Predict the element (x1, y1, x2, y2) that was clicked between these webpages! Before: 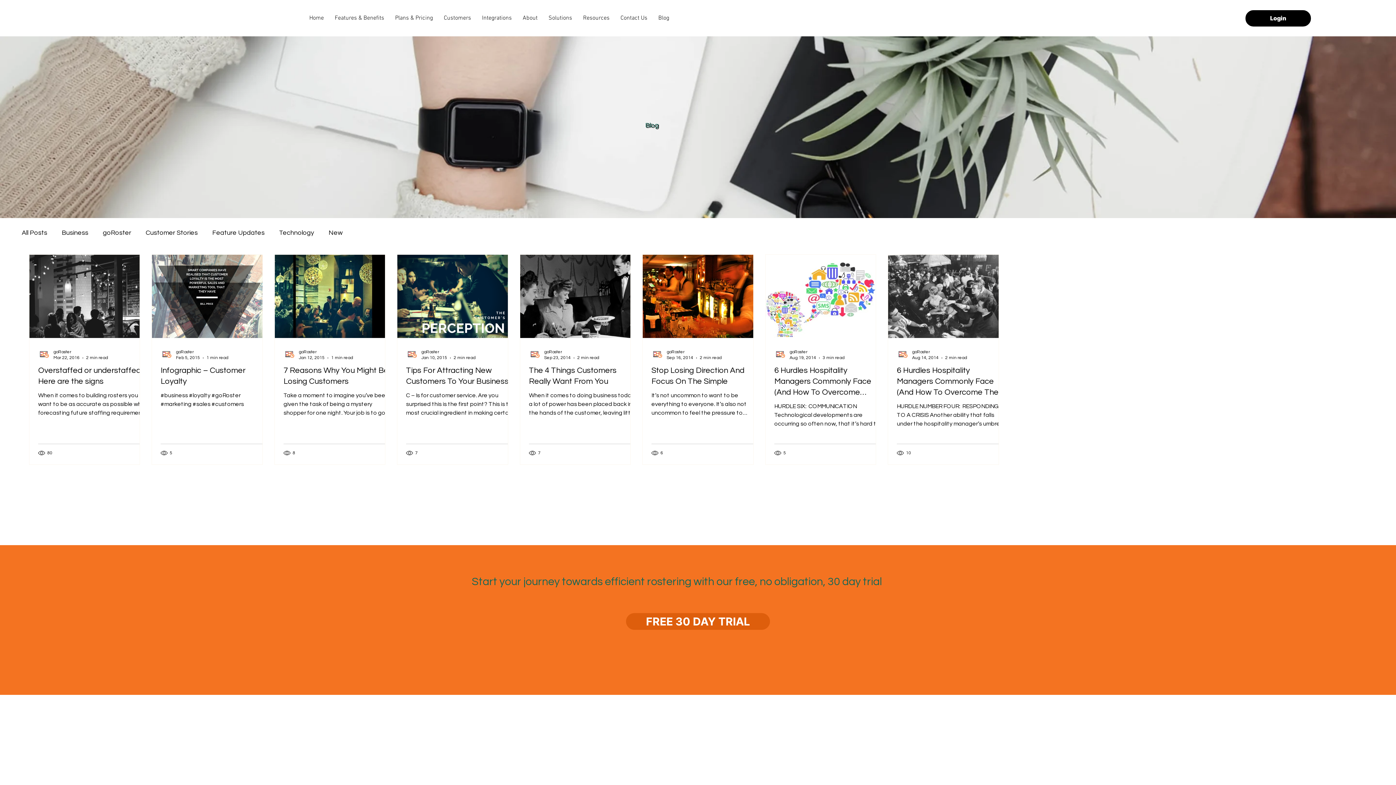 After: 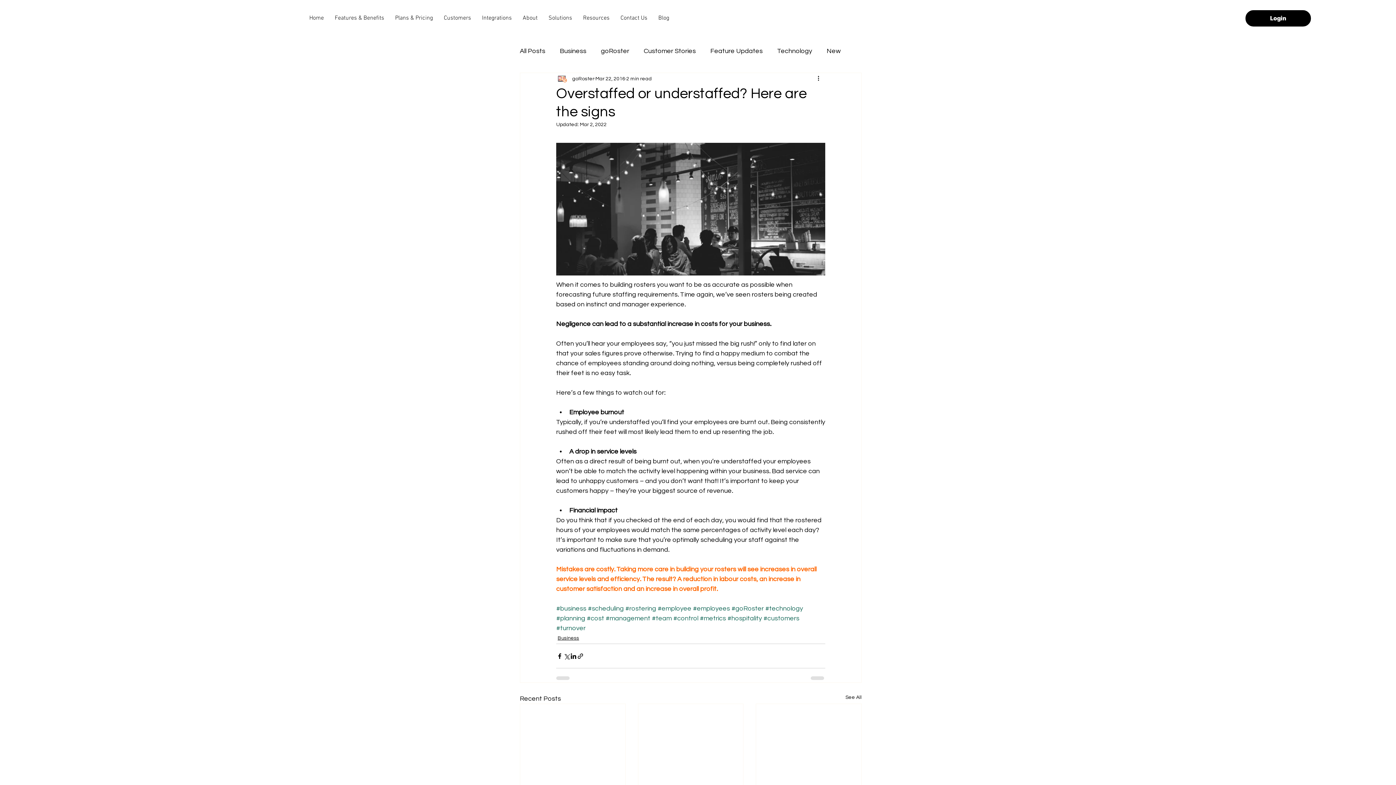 Action: bbox: (38, 365, 148, 387) label: Overstaffed or understaffed? Here are the signs